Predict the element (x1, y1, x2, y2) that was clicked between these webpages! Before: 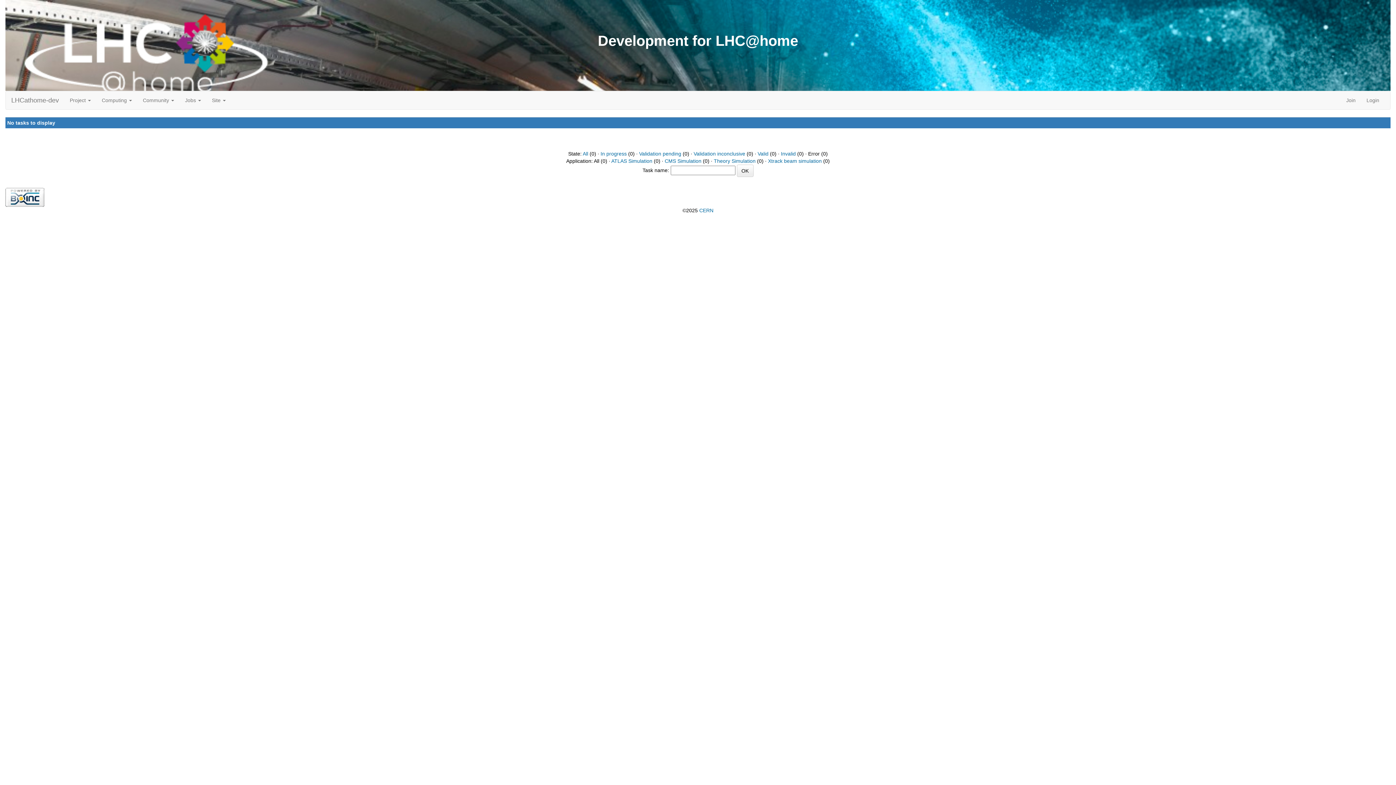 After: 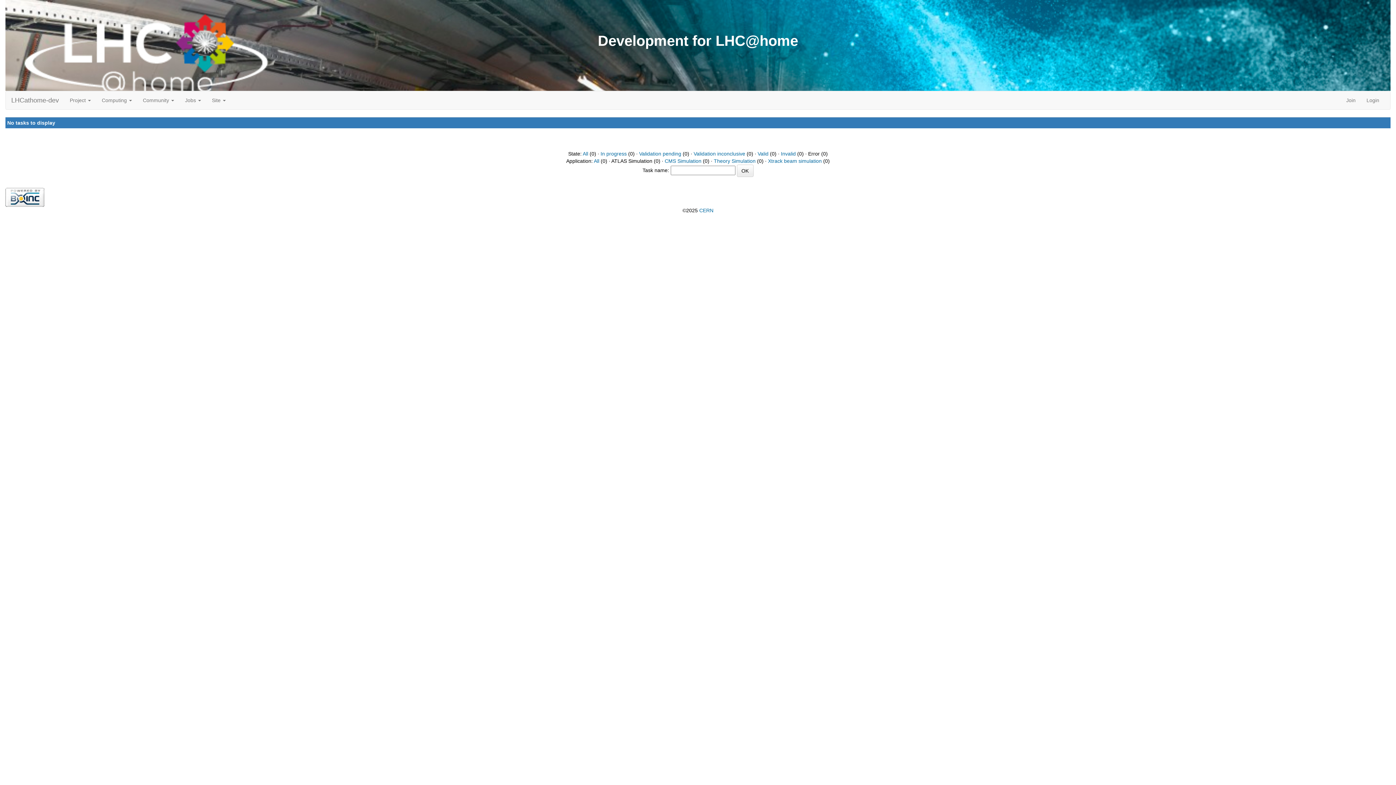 Action: bbox: (611, 158, 652, 164) label: ATLAS Simulation